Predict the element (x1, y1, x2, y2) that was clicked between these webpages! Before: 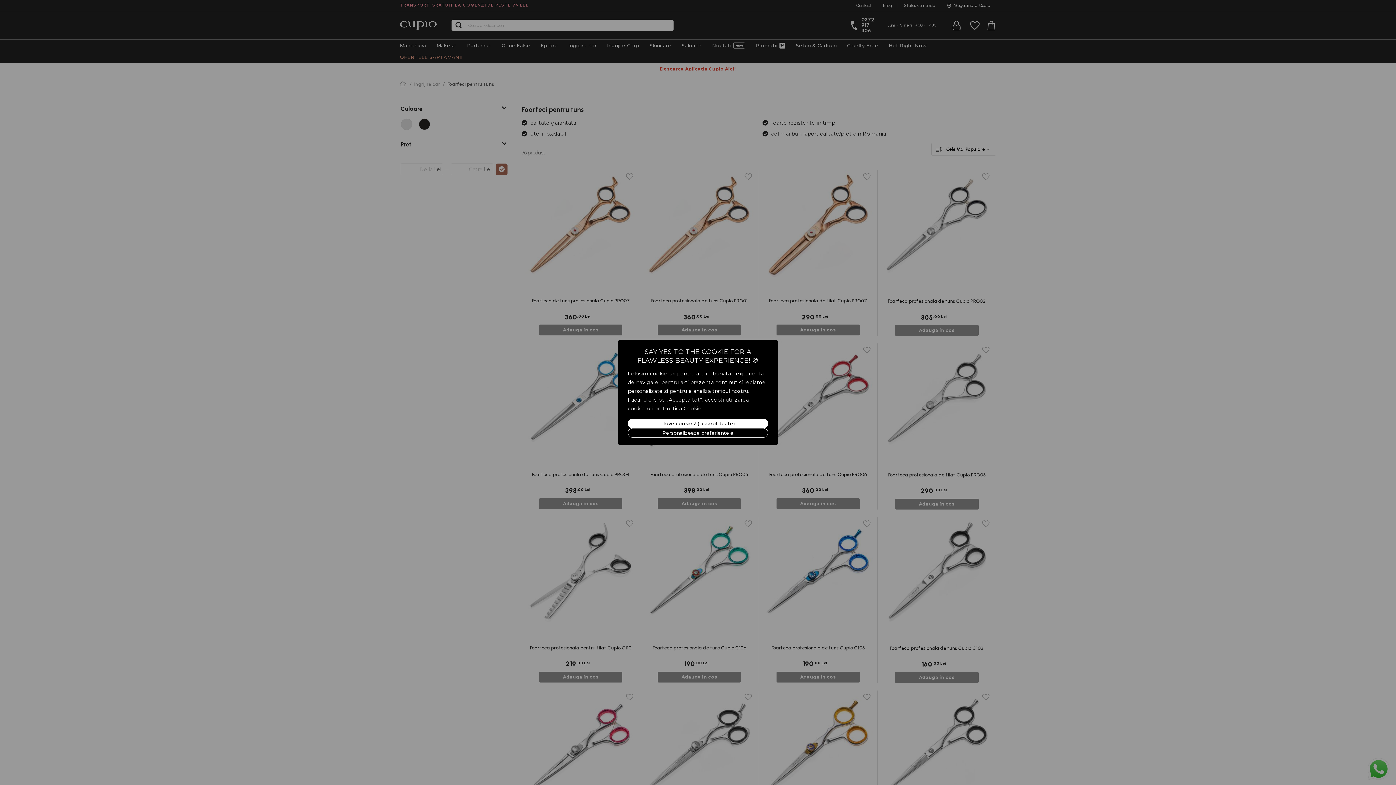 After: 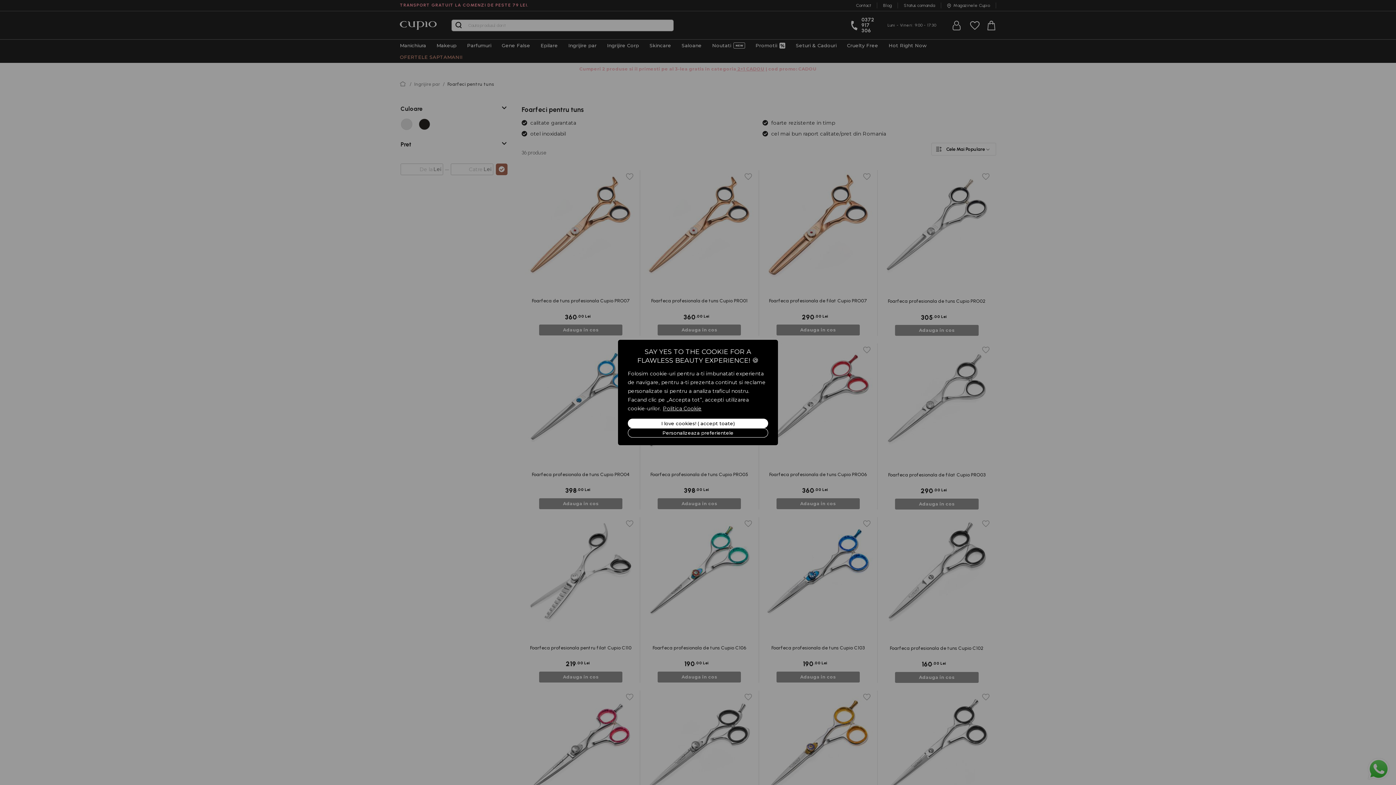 Action: bbox: (662, 405, 702, 412) label: Politica Cookie